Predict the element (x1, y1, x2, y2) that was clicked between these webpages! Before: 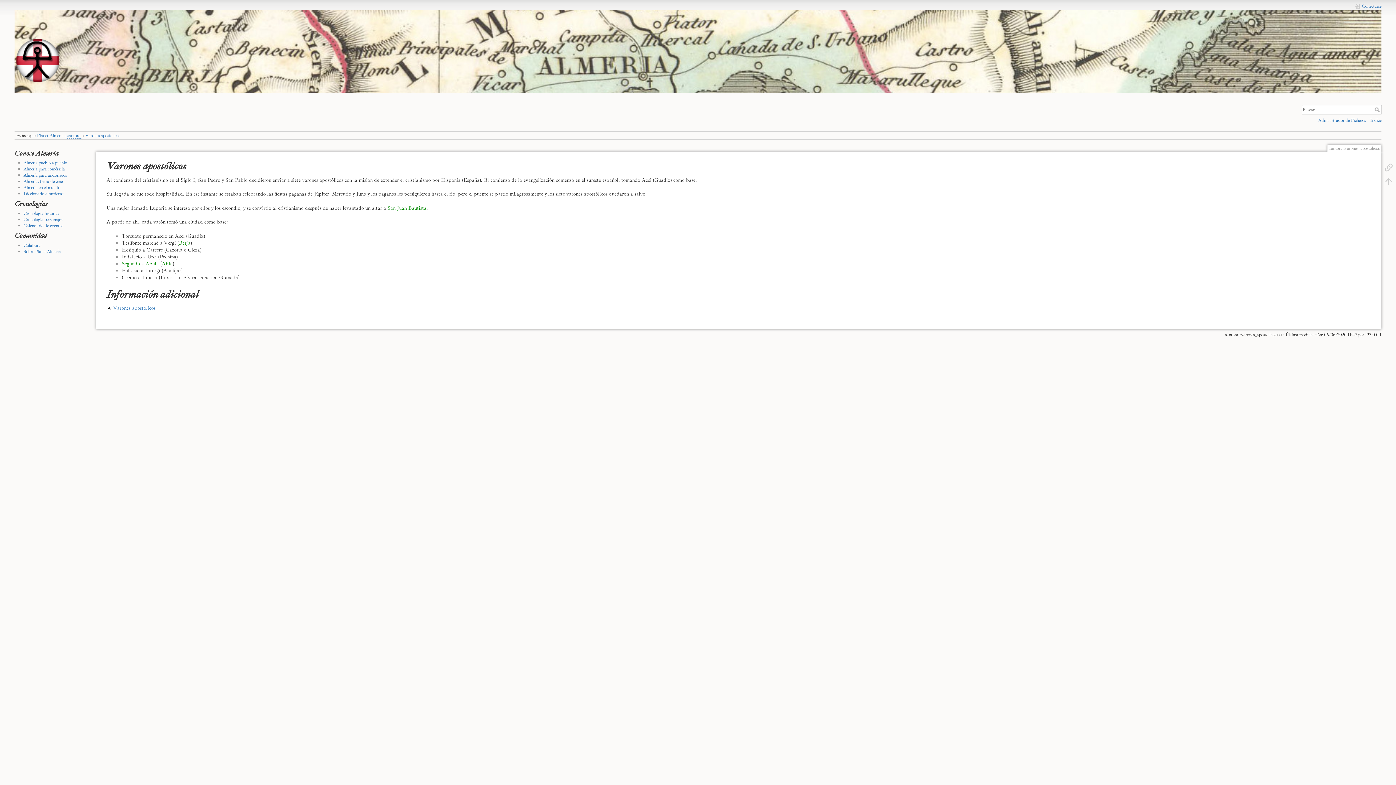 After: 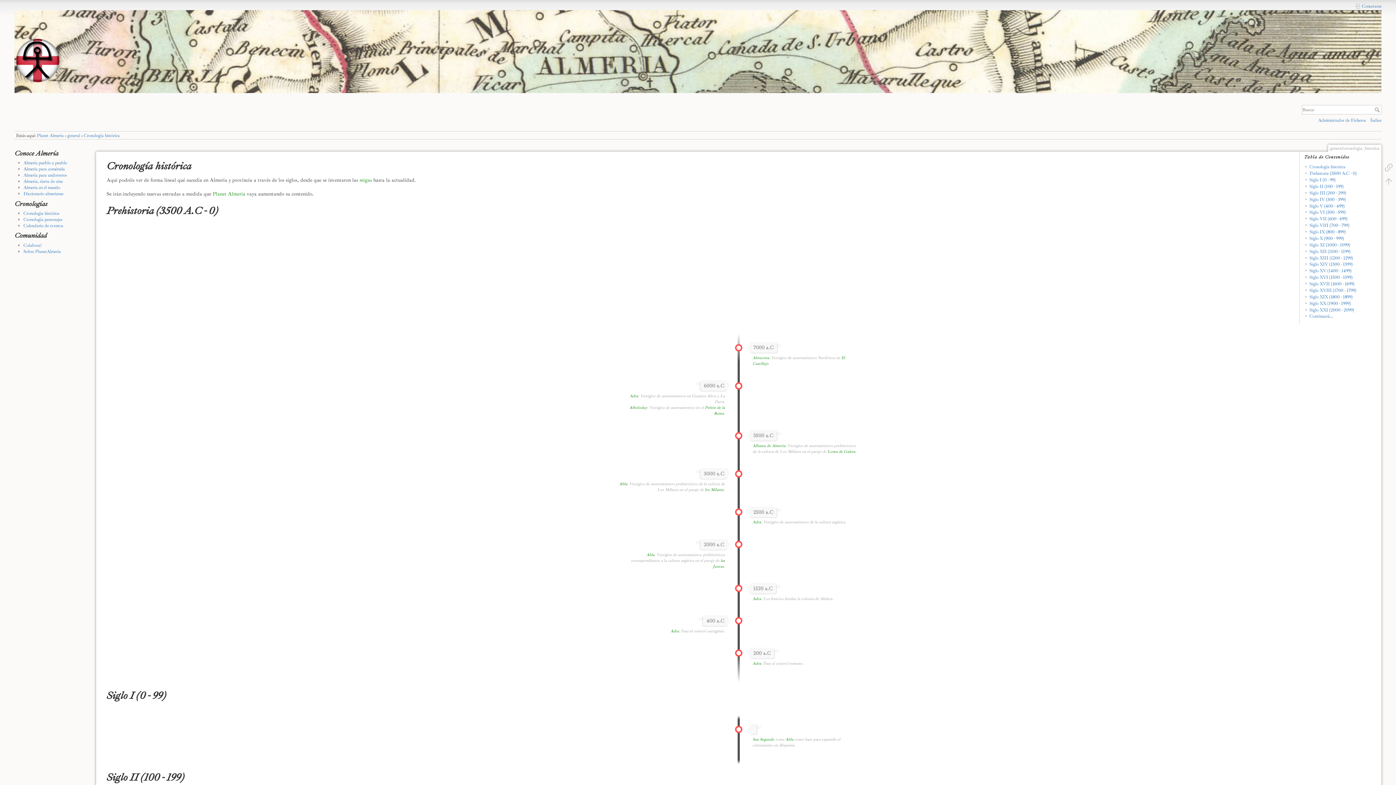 Action: label: Cronología histórica bbox: (23, 210, 59, 216)